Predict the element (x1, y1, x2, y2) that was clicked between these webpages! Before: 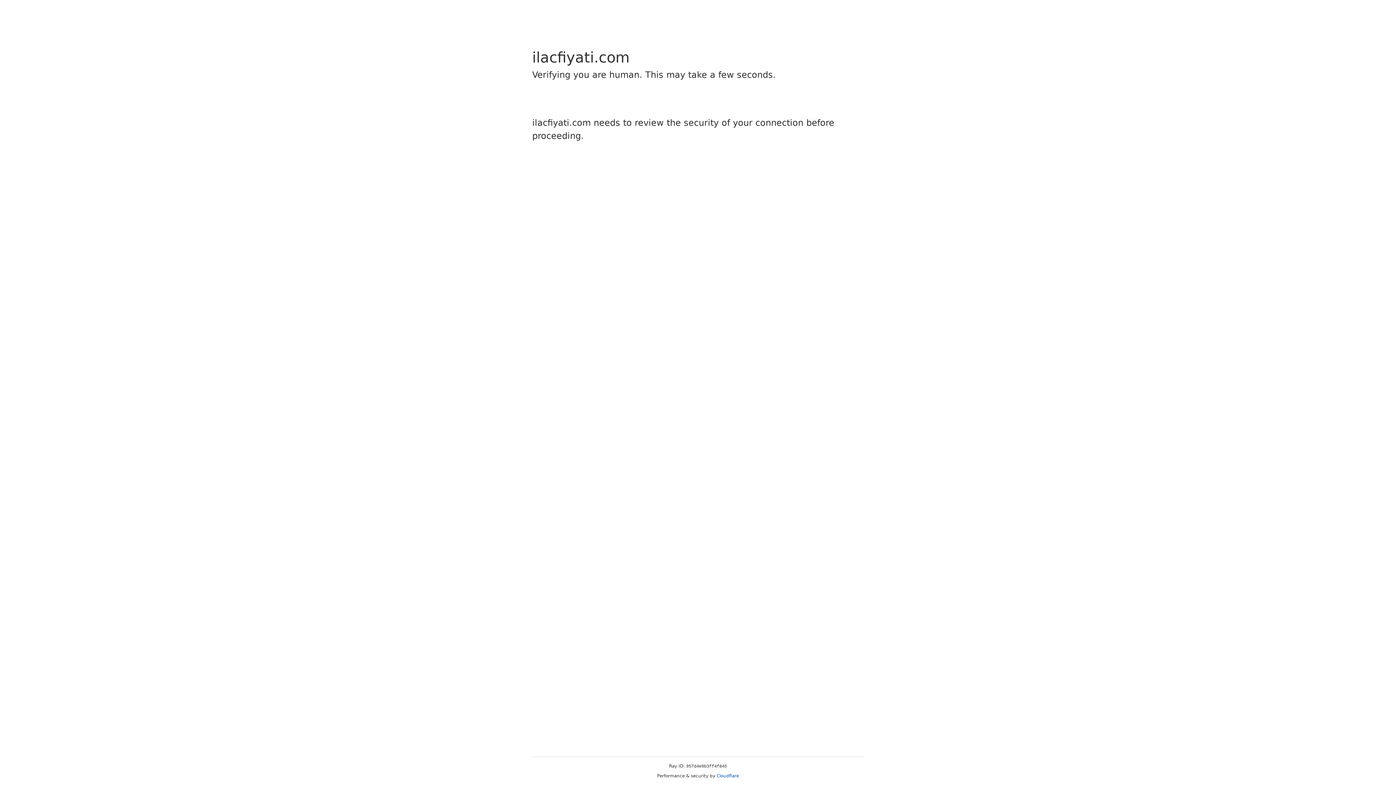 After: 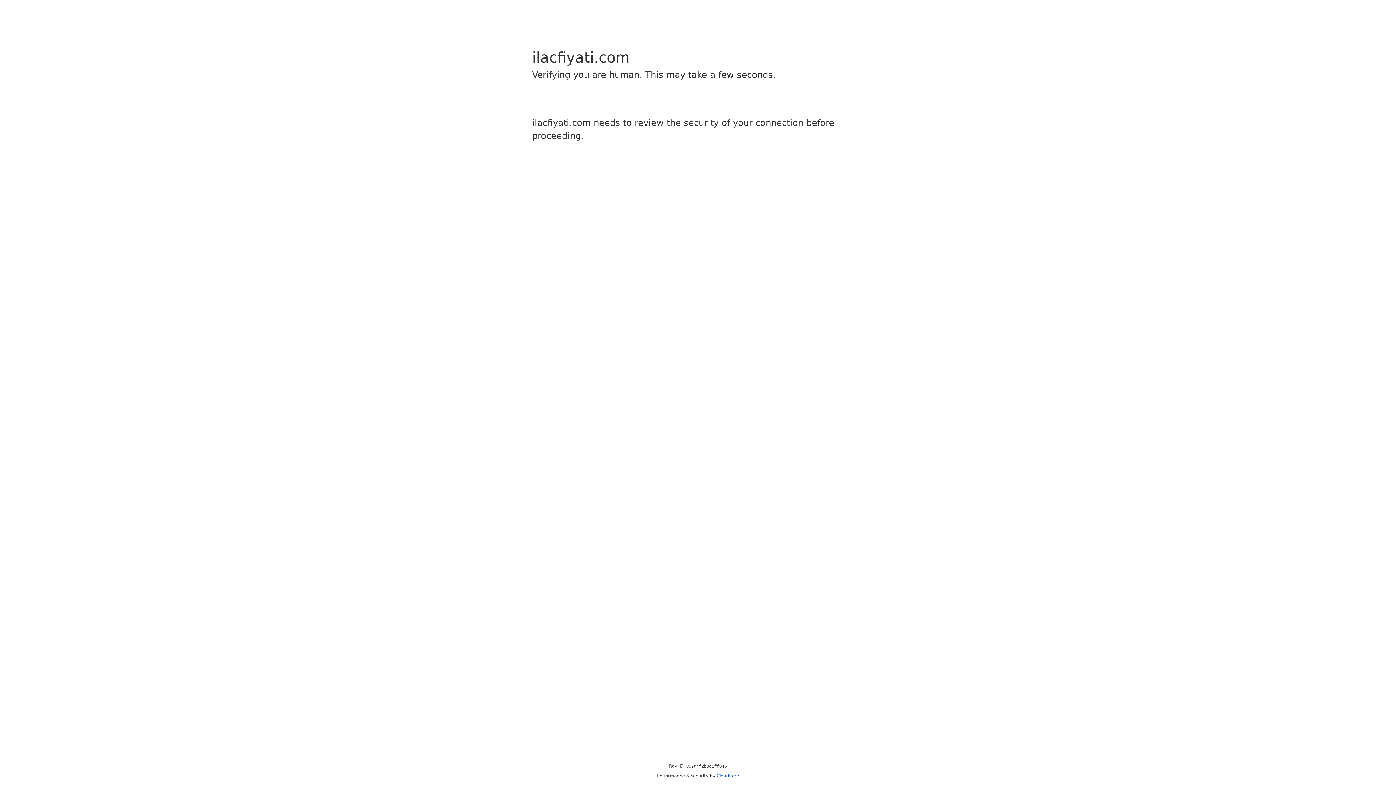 Action: bbox: (716, 773, 739, 778) label: Cloudflare